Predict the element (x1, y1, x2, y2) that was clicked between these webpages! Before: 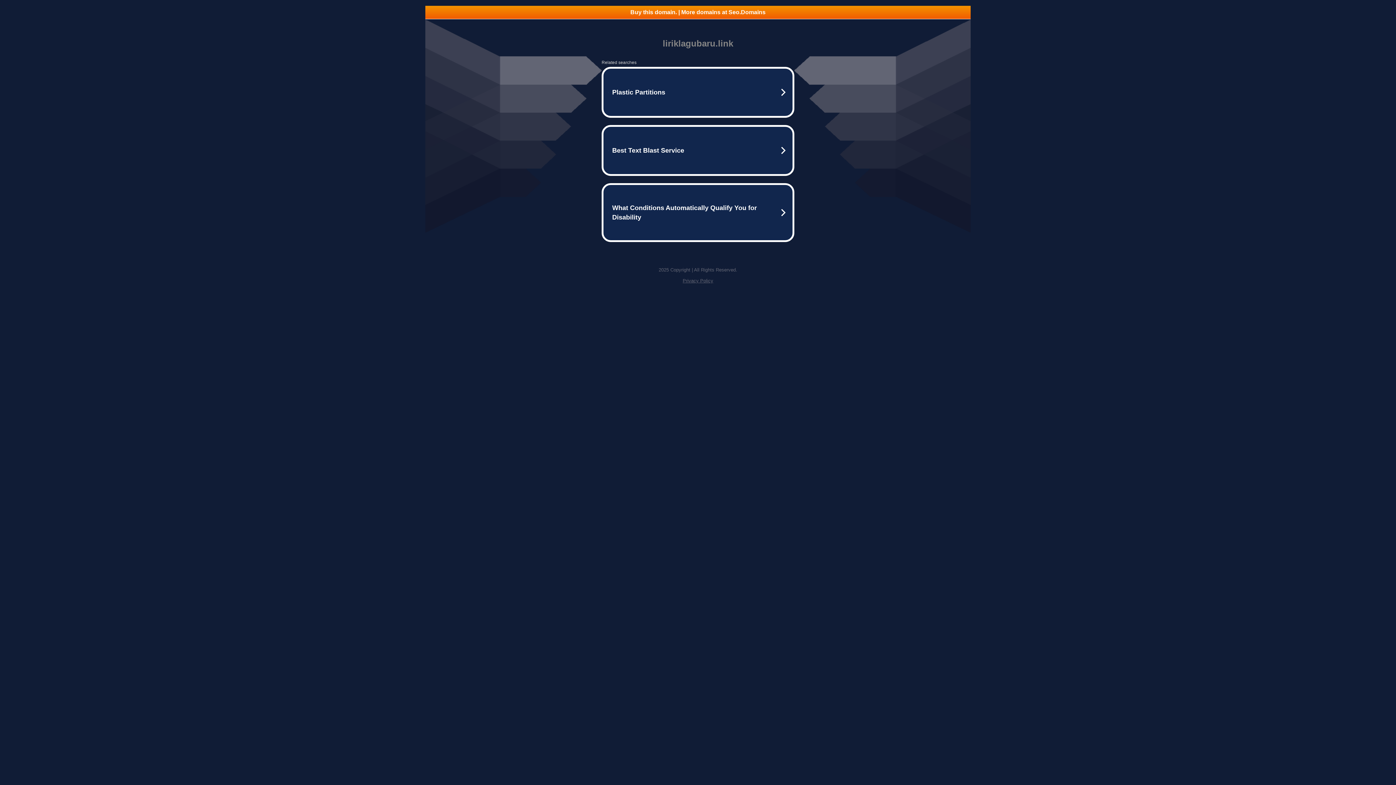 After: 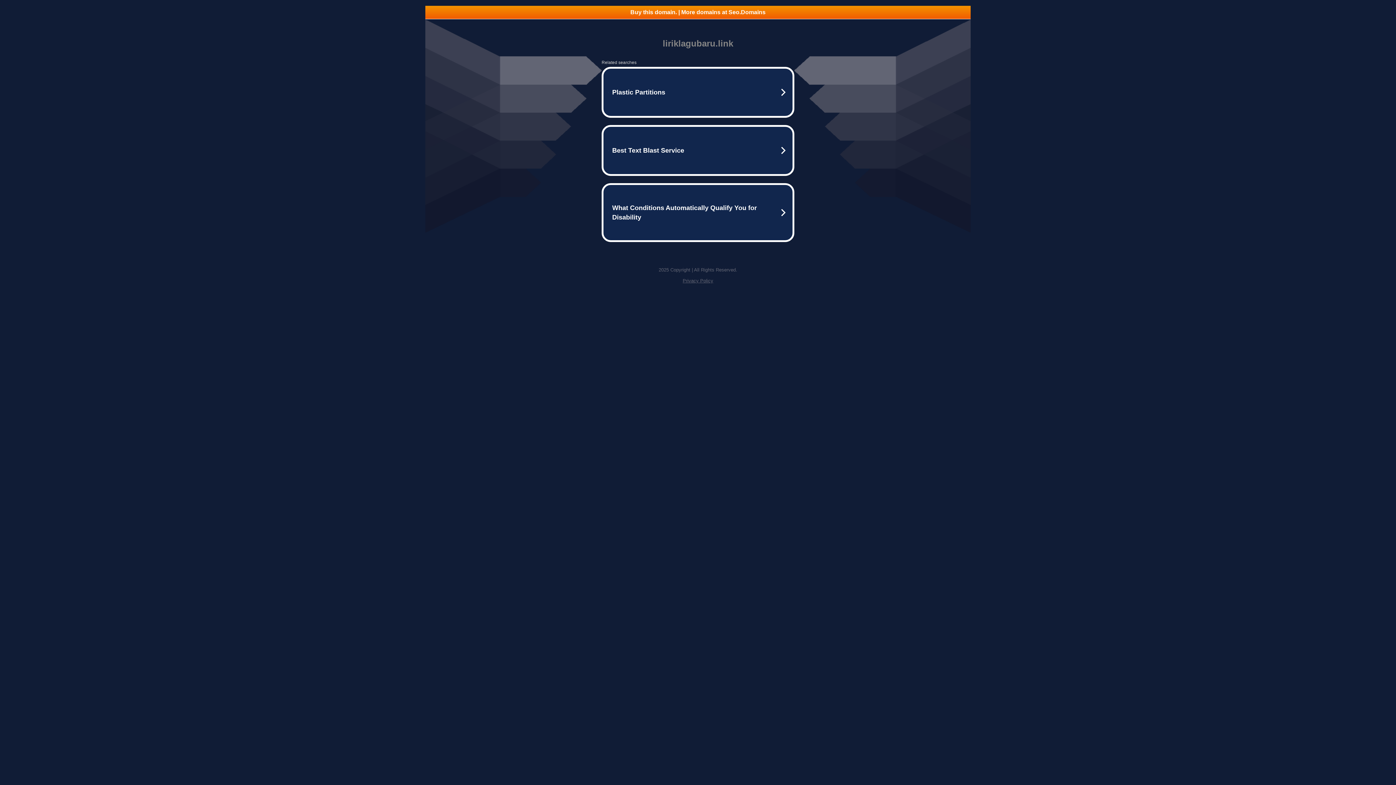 Action: label: Buy this domain. | More domains at Seo.Domains bbox: (425, 5, 970, 18)